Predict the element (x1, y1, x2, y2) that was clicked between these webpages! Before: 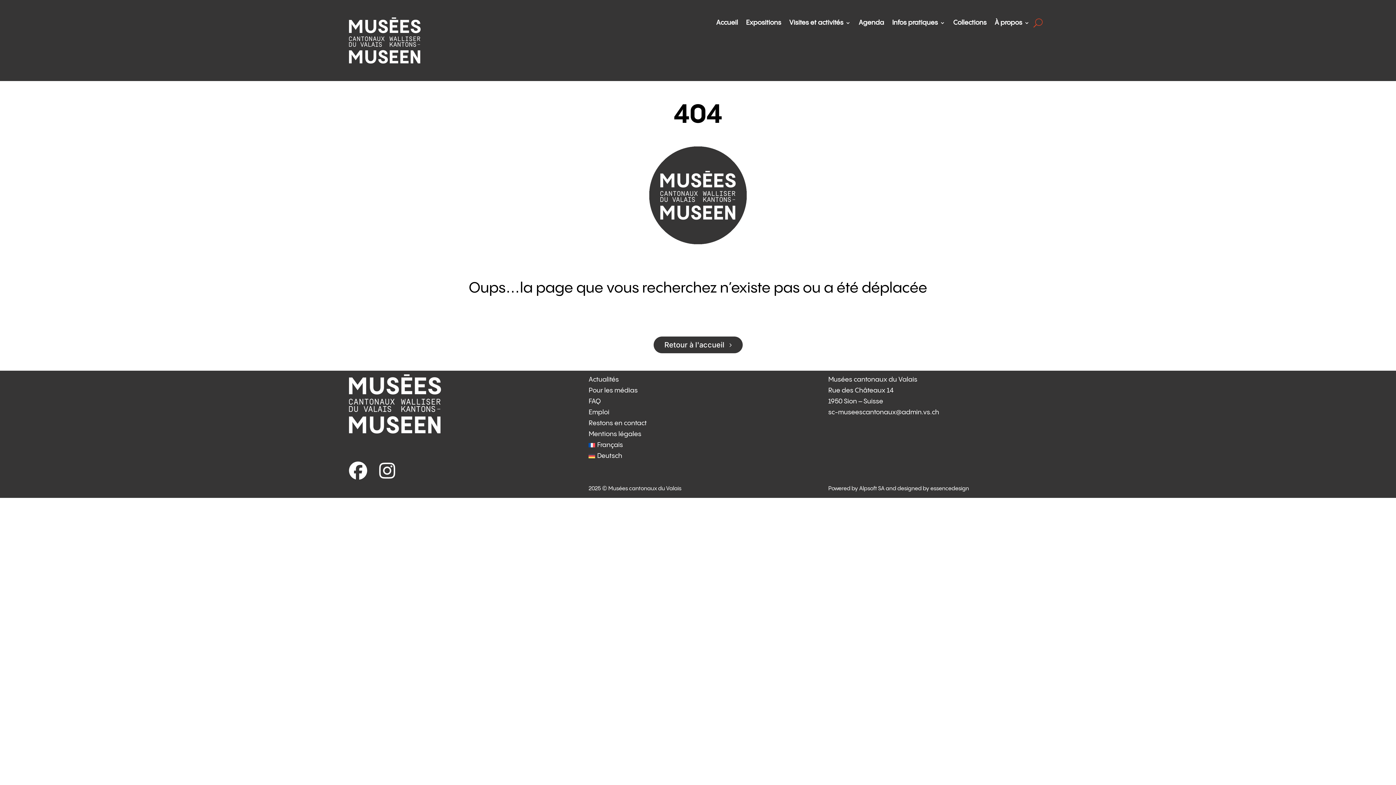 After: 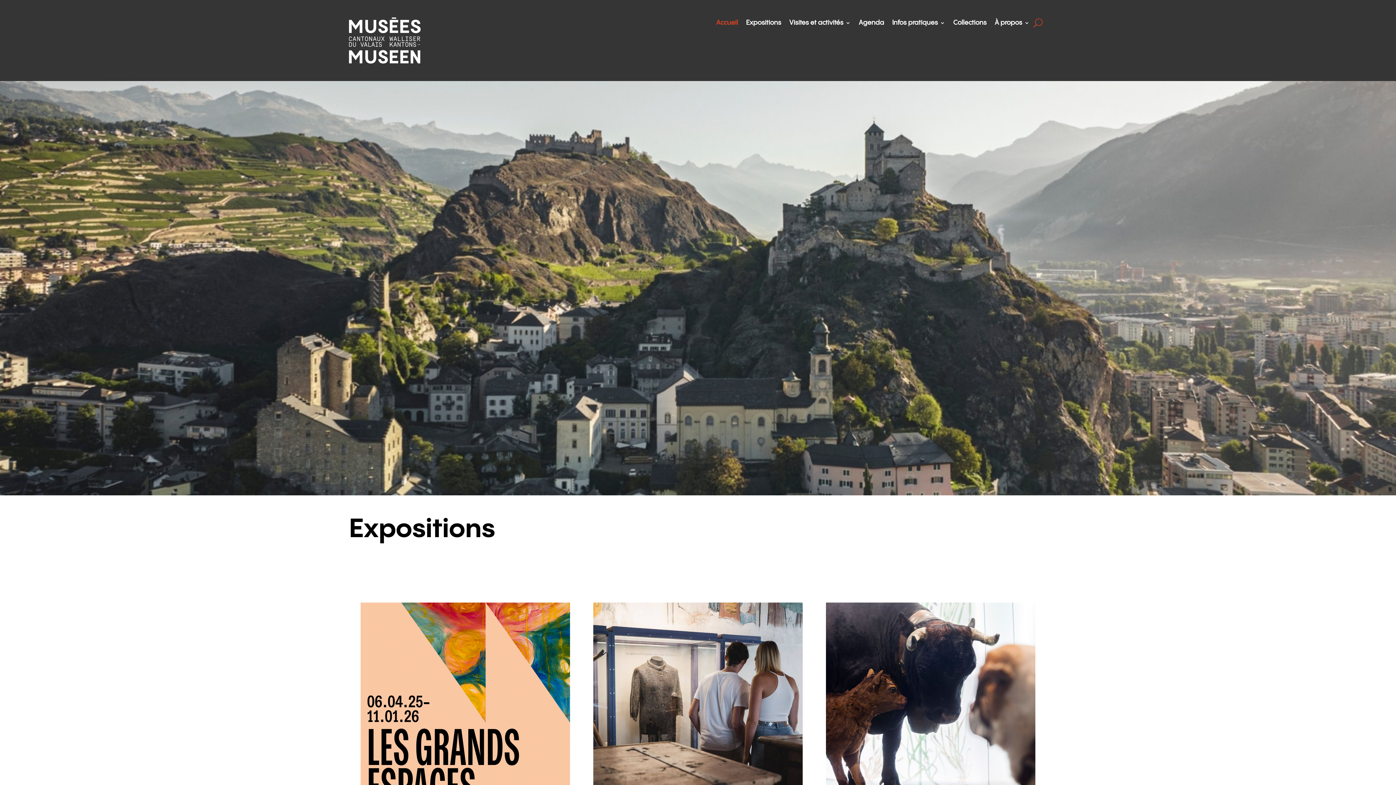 Action: bbox: (349, 57, 420, 65)